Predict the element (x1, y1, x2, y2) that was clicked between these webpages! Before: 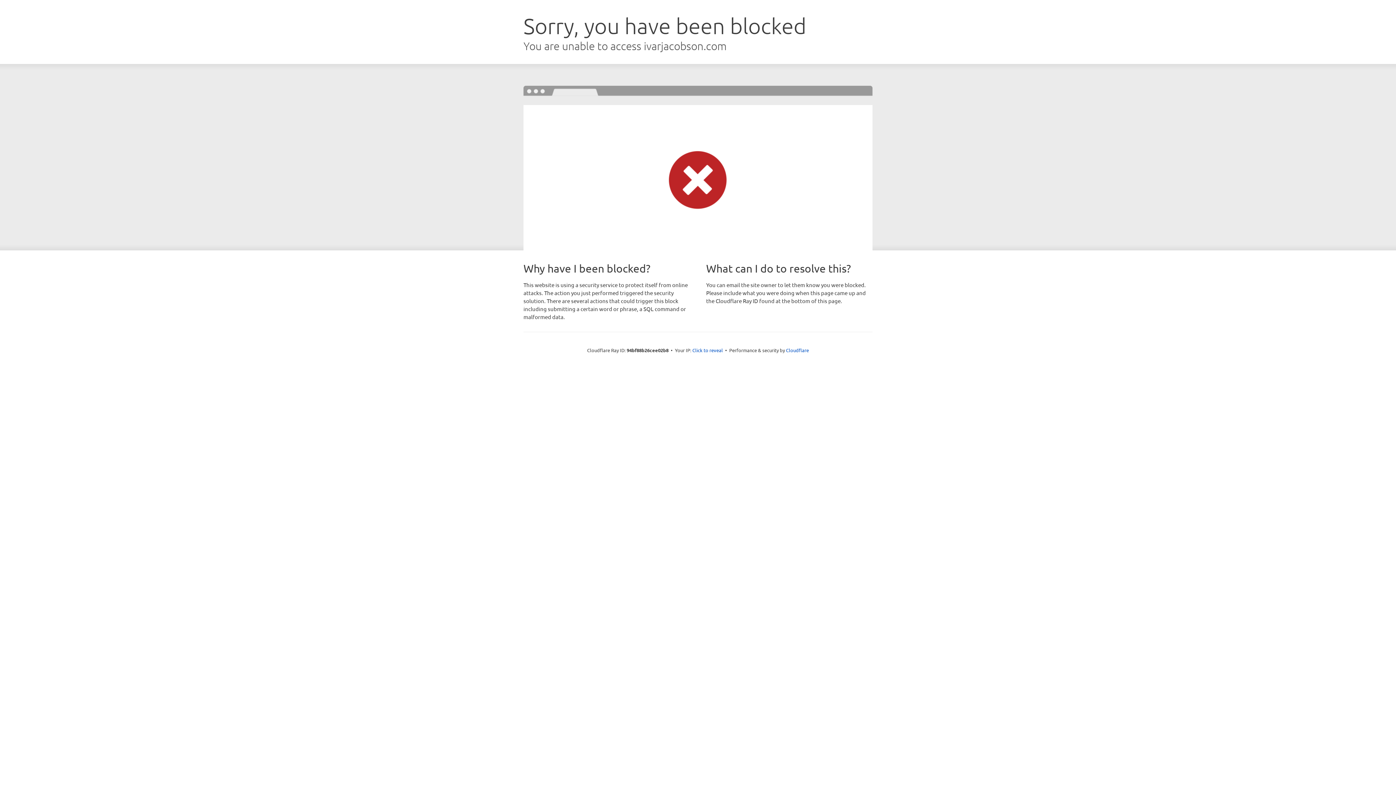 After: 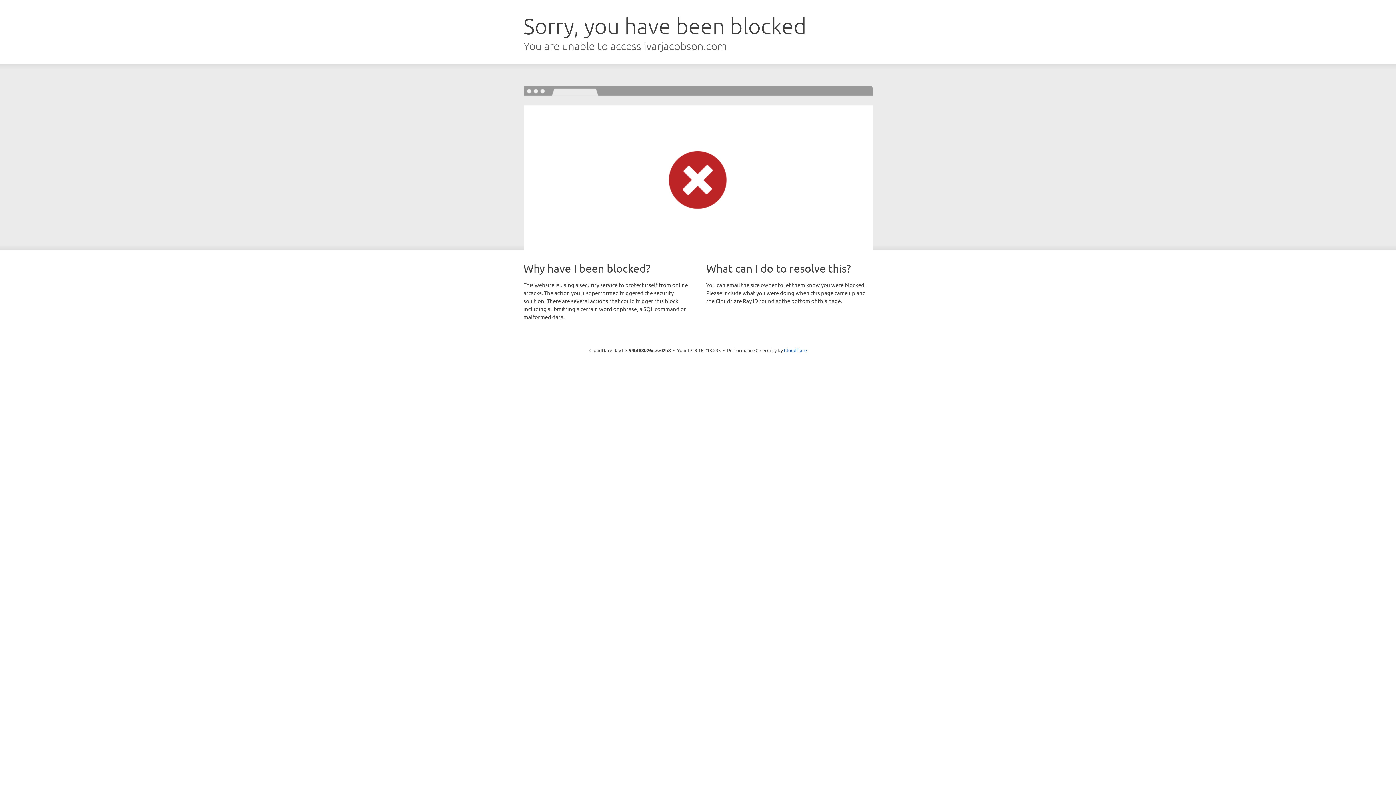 Action: bbox: (692, 346, 723, 353) label: Click to reveal